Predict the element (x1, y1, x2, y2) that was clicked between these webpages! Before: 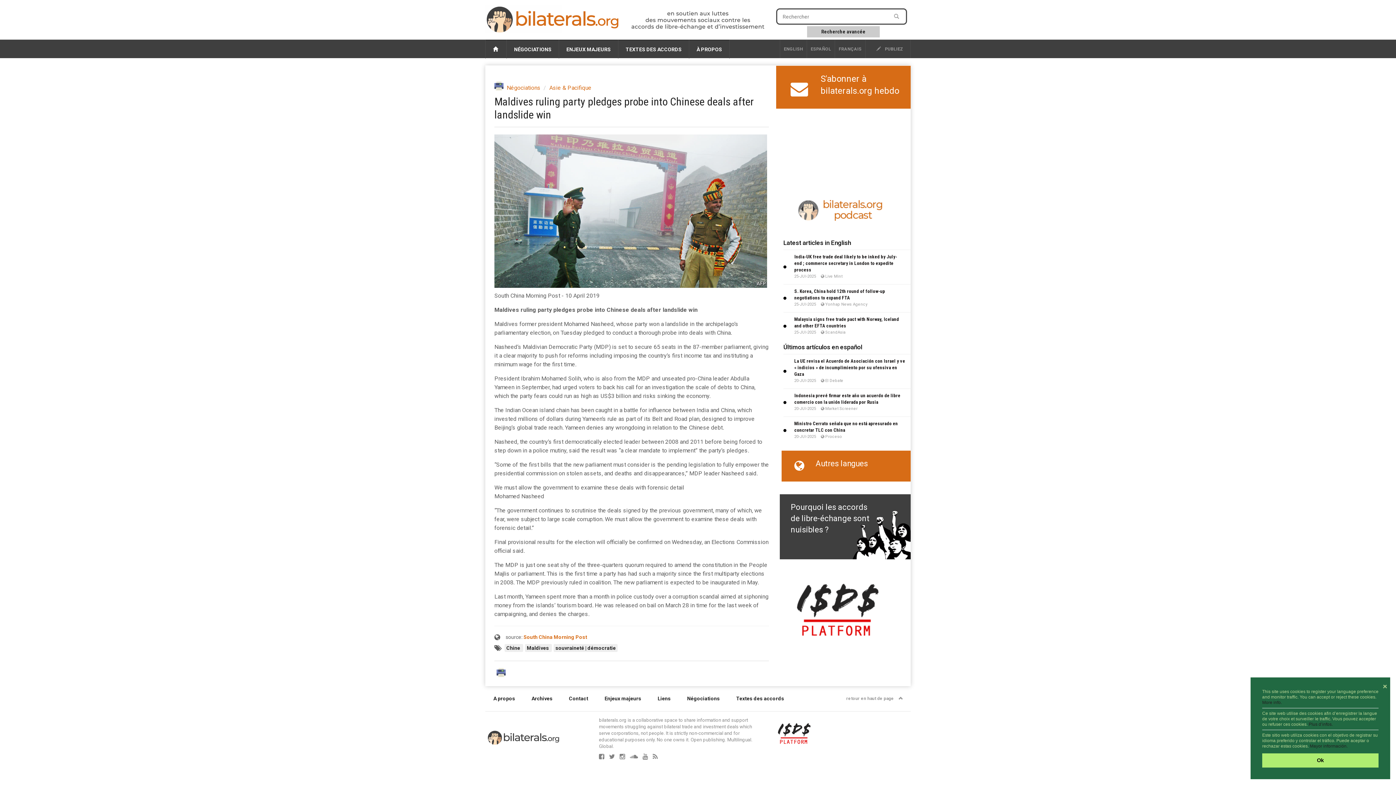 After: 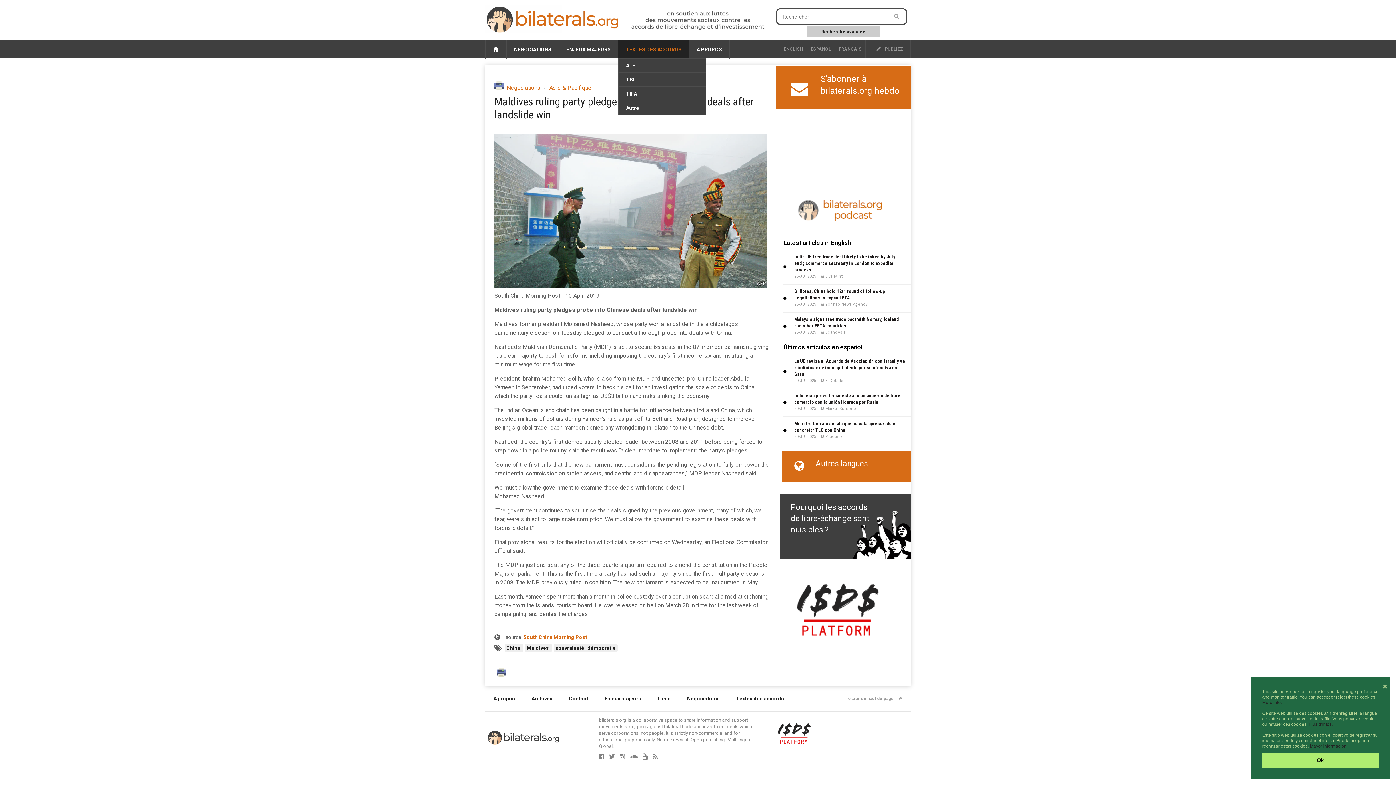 Action: bbox: (618, 40, 689, 58) label: TEXTES DES ACCORDS